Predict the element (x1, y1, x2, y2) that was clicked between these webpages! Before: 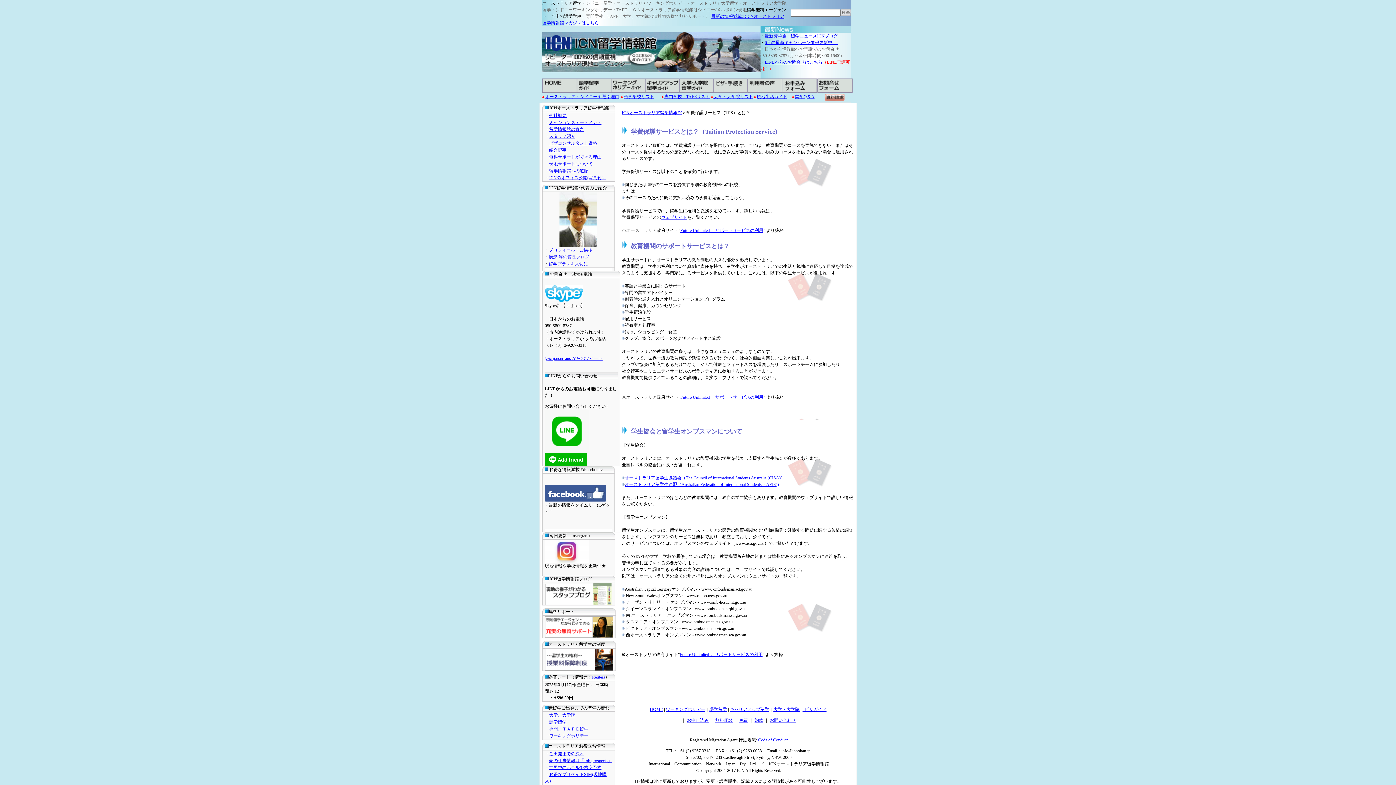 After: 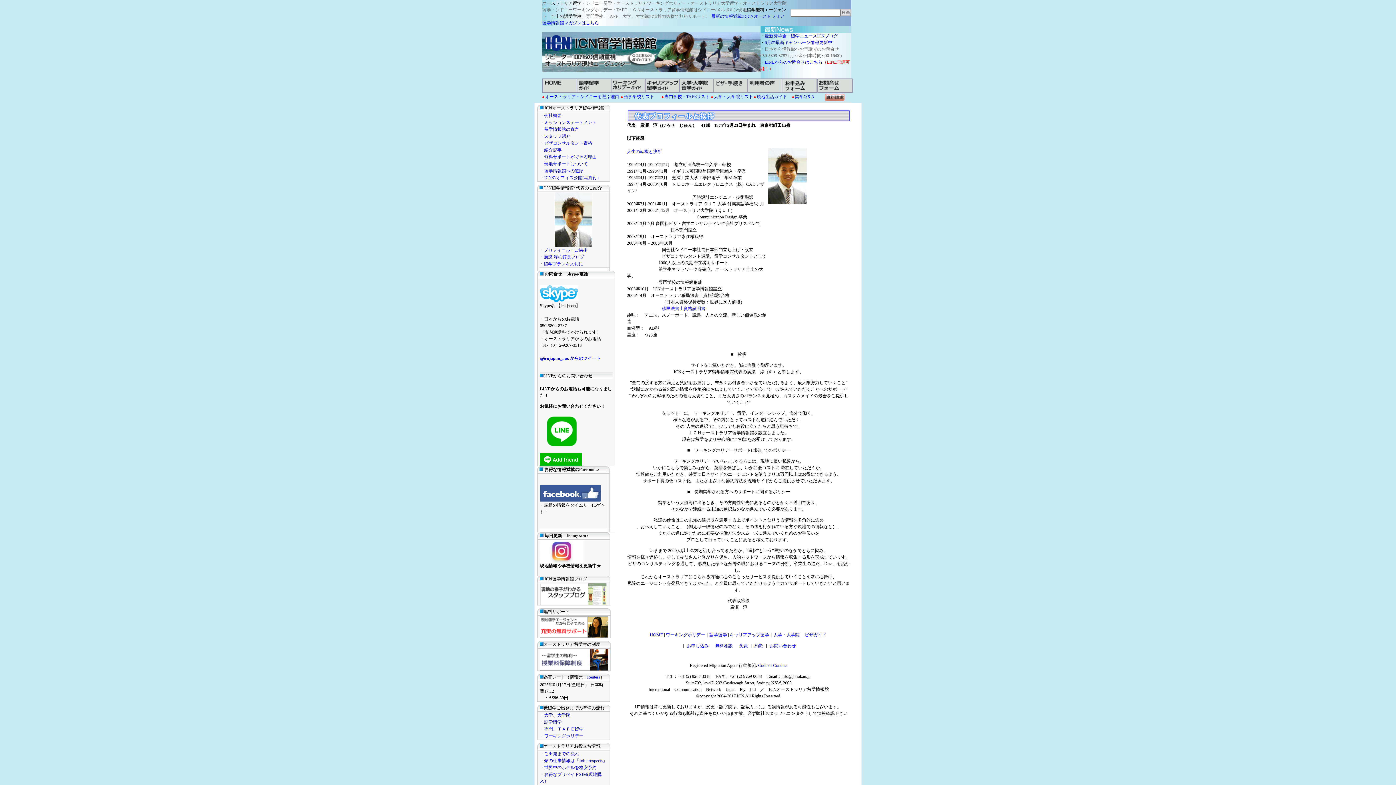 Action: bbox: (548, 247, 592, 252) label: プロフィール・ご挨拶